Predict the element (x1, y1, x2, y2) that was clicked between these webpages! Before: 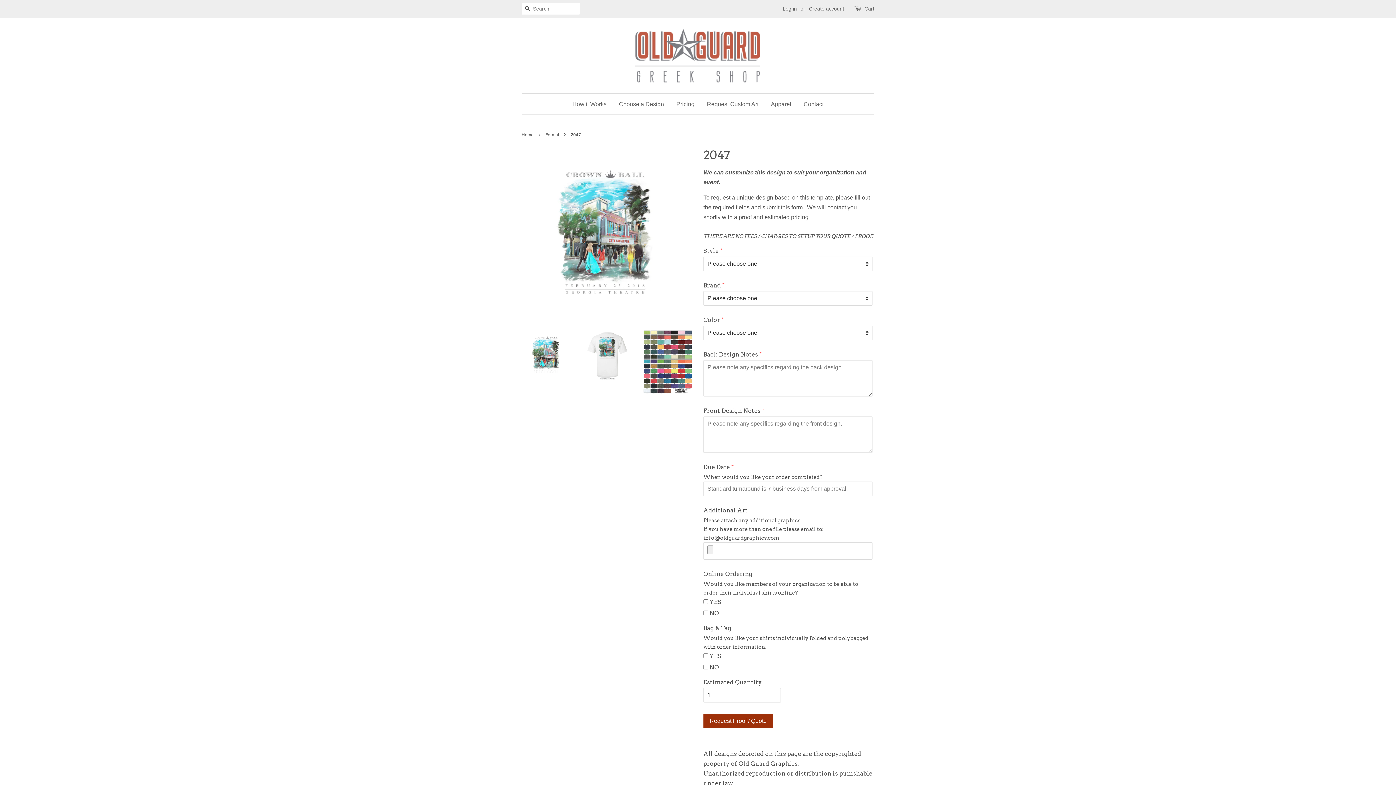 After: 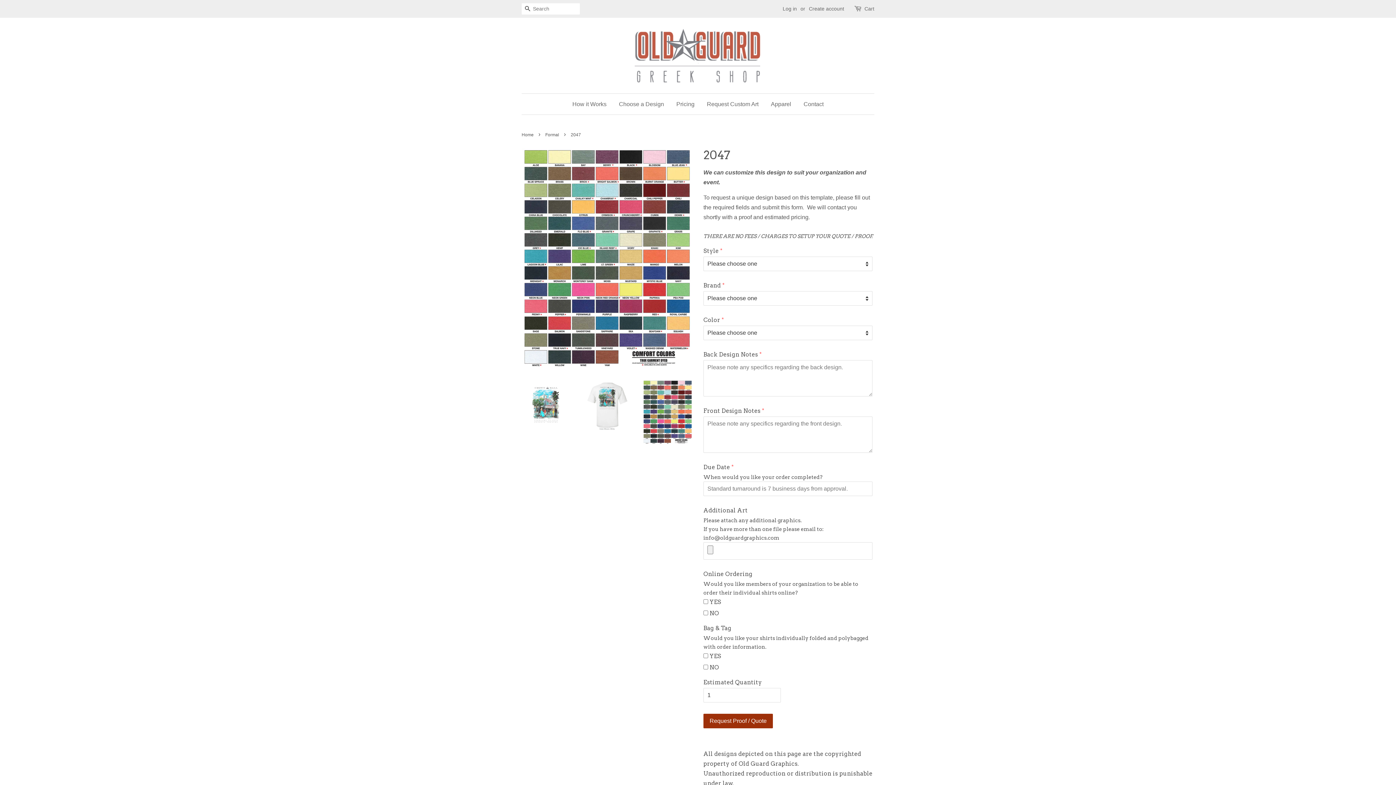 Action: bbox: (643, 330, 692, 394)